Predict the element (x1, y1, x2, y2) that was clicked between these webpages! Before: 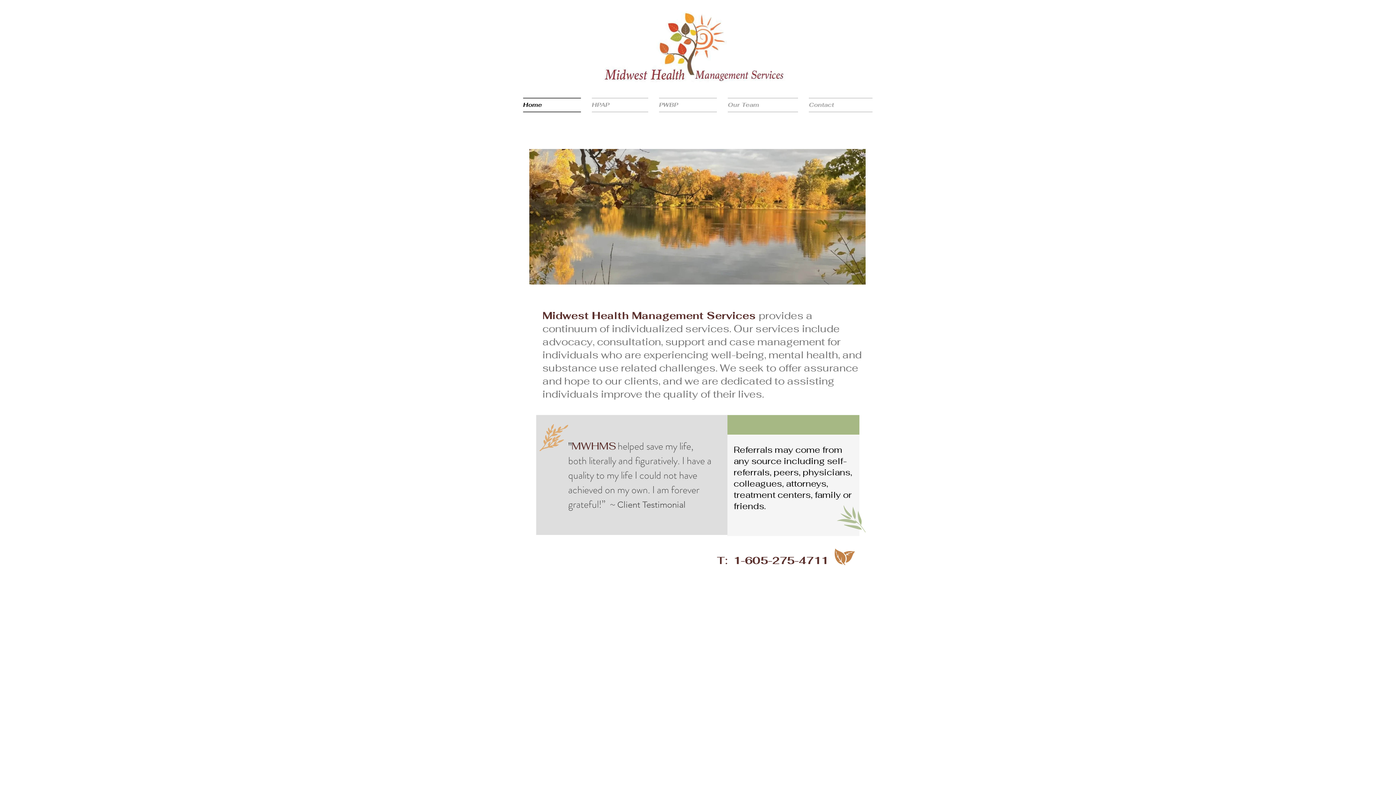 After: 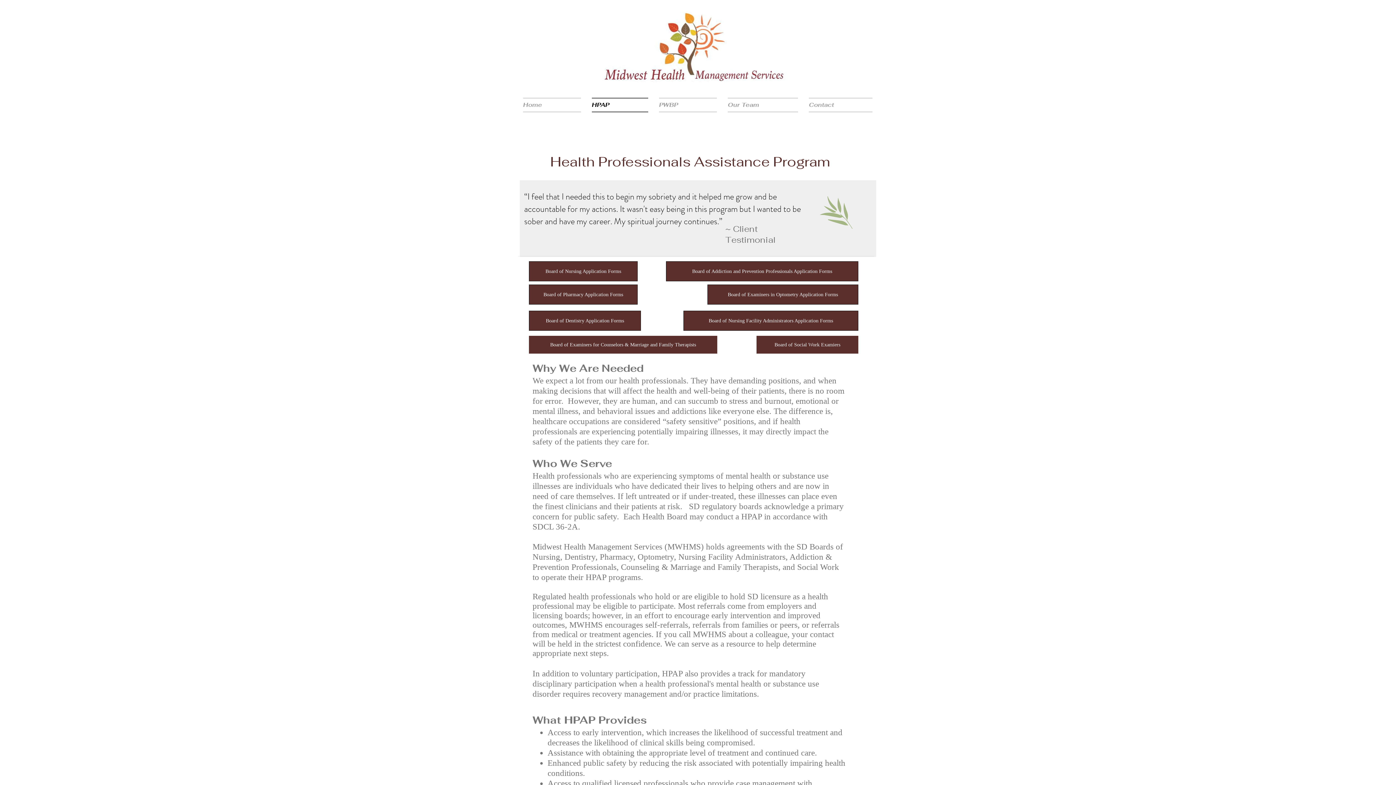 Action: bbox: (586, 97, 653, 112) label: HPAP